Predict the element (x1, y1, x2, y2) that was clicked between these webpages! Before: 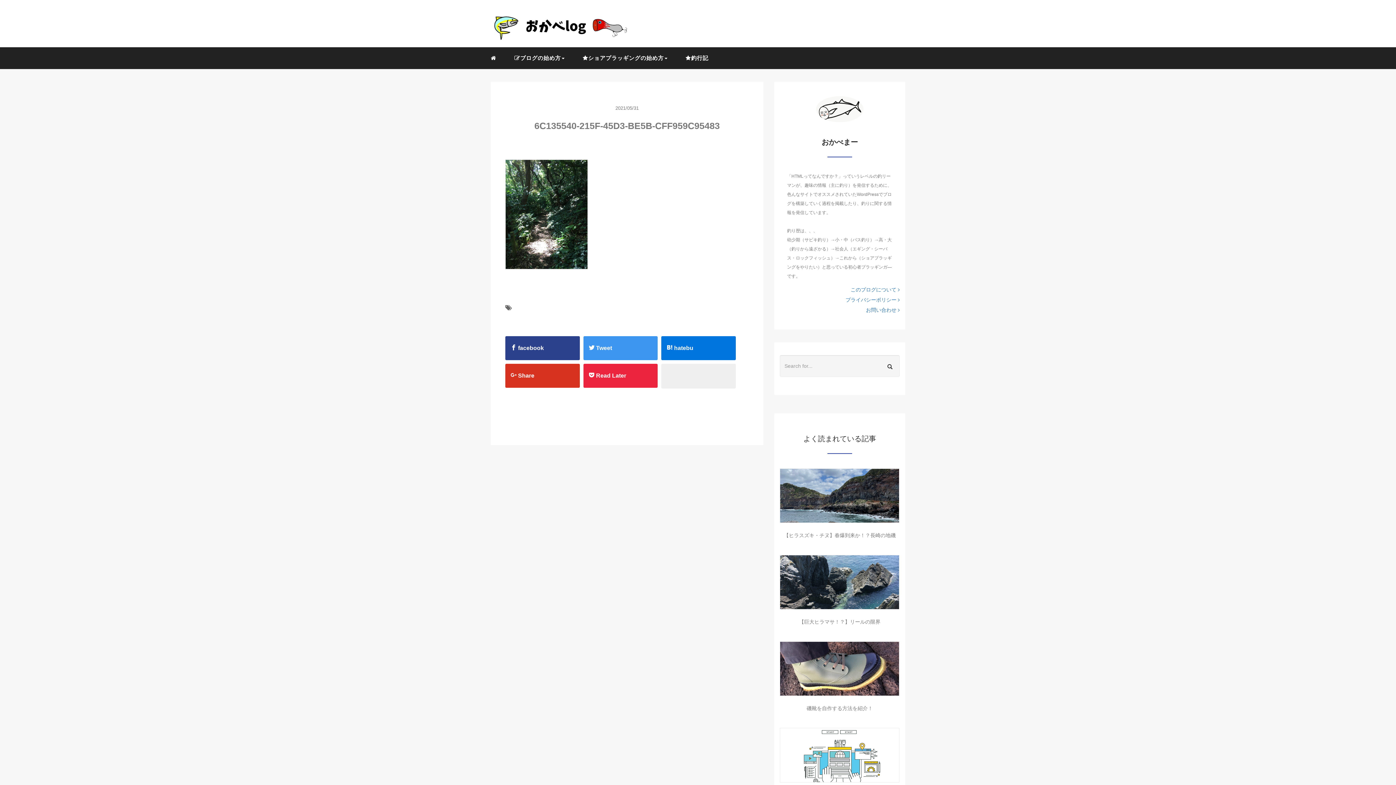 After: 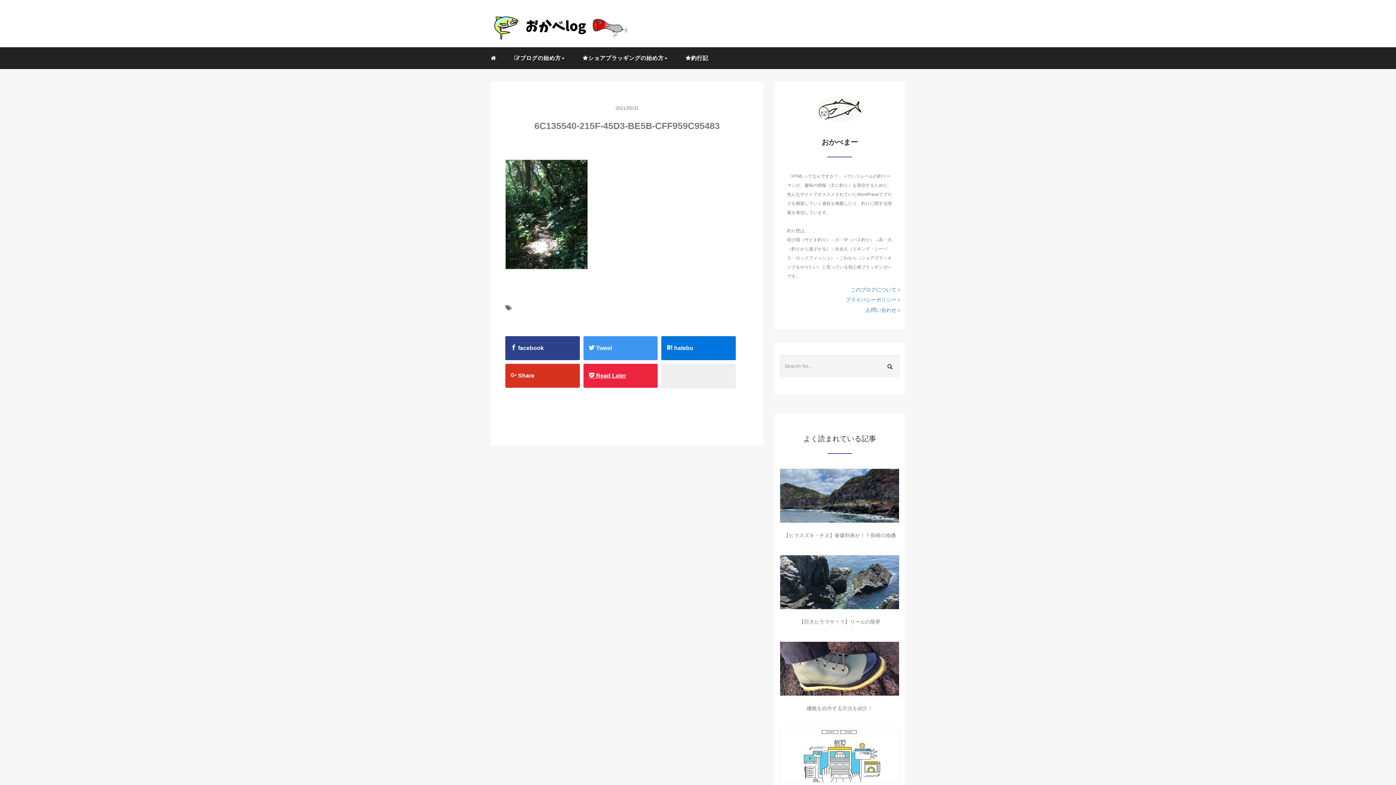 Action: bbox: (588, 363, 652, 387) label:  Read Later